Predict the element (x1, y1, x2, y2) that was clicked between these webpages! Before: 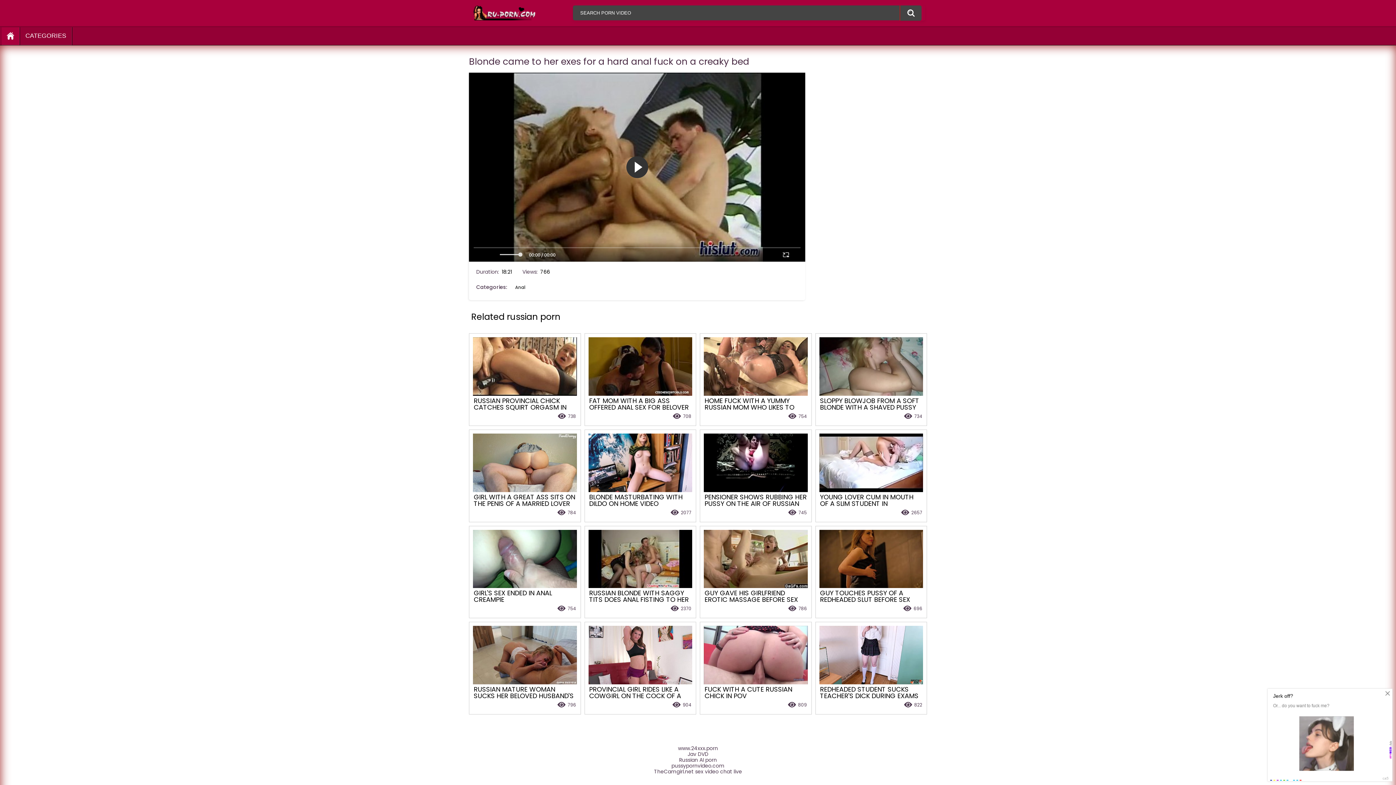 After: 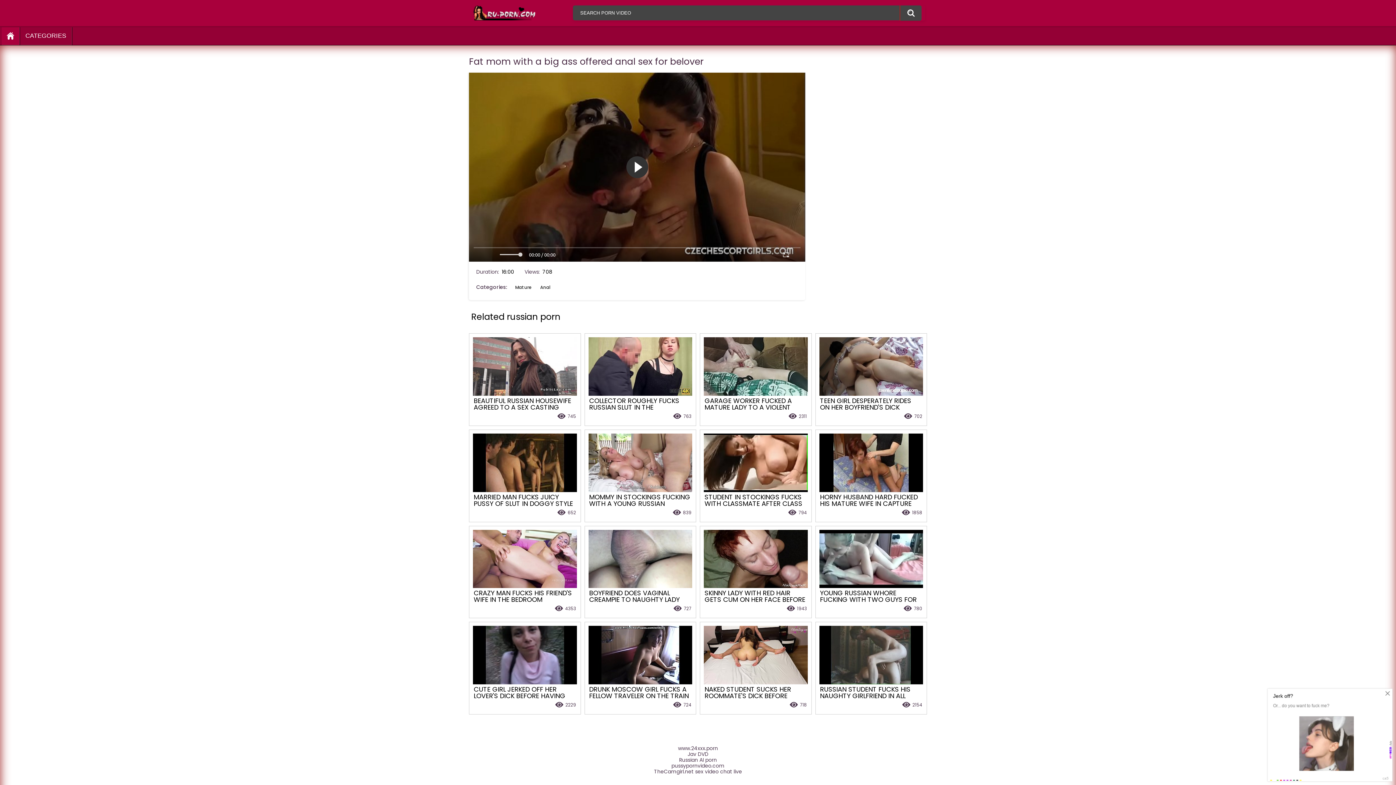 Action: label: FAT MOM WITH A BIG ASS OFFERED ANAL SEX FOR BELOVER
708 bbox: (588, 337, 692, 422)